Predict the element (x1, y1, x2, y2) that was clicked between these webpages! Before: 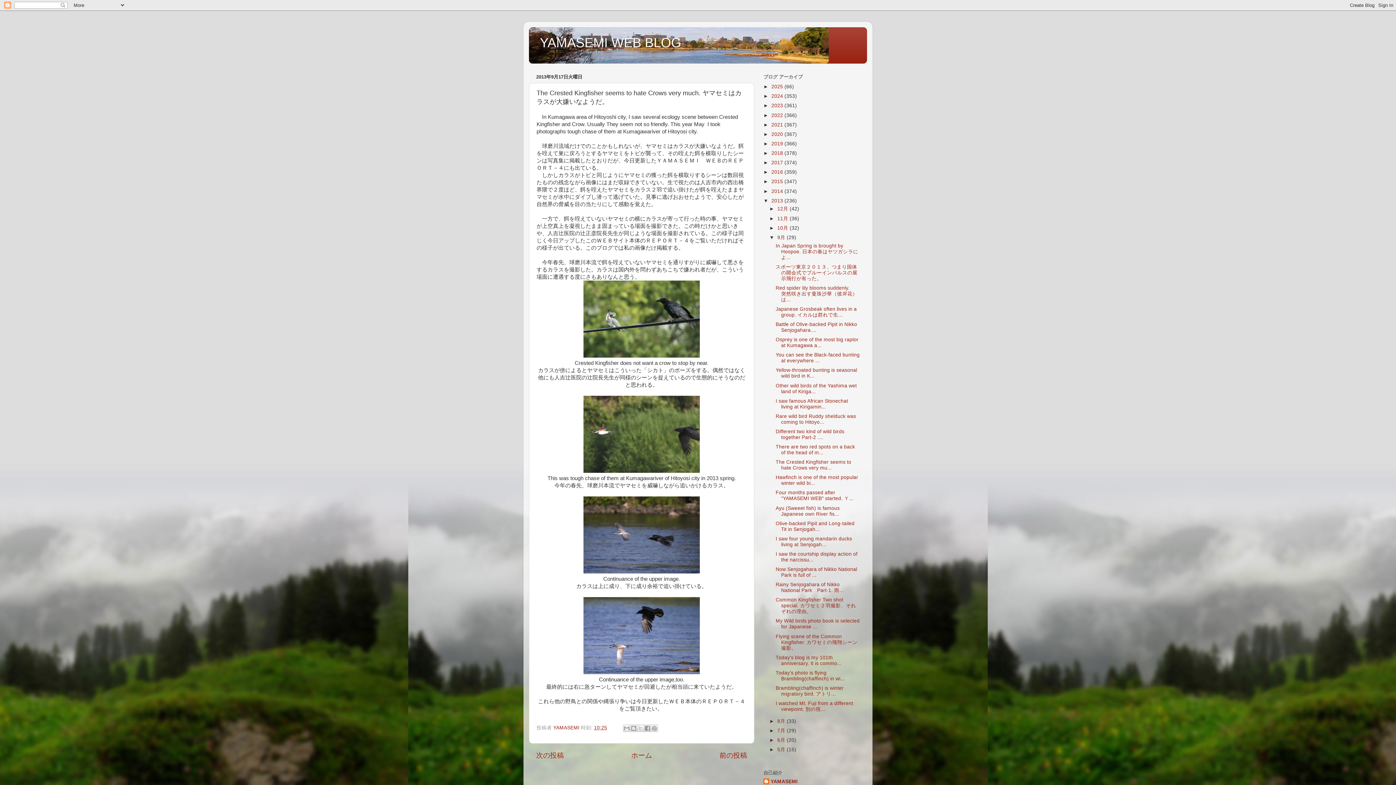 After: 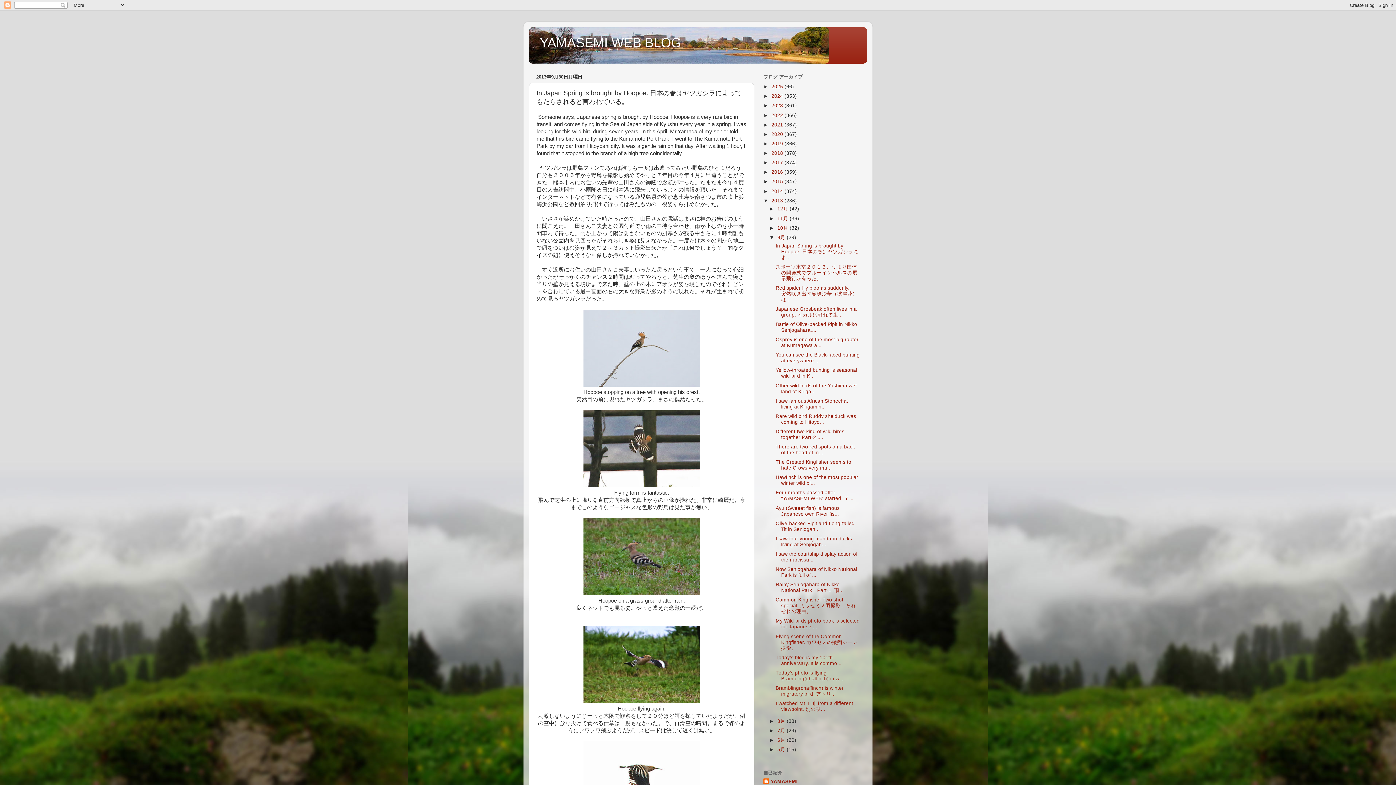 Action: label: In Japan Spring is brought by Hoopoe. 日本の春はヤツガシラによ... bbox: (775, 243, 858, 260)